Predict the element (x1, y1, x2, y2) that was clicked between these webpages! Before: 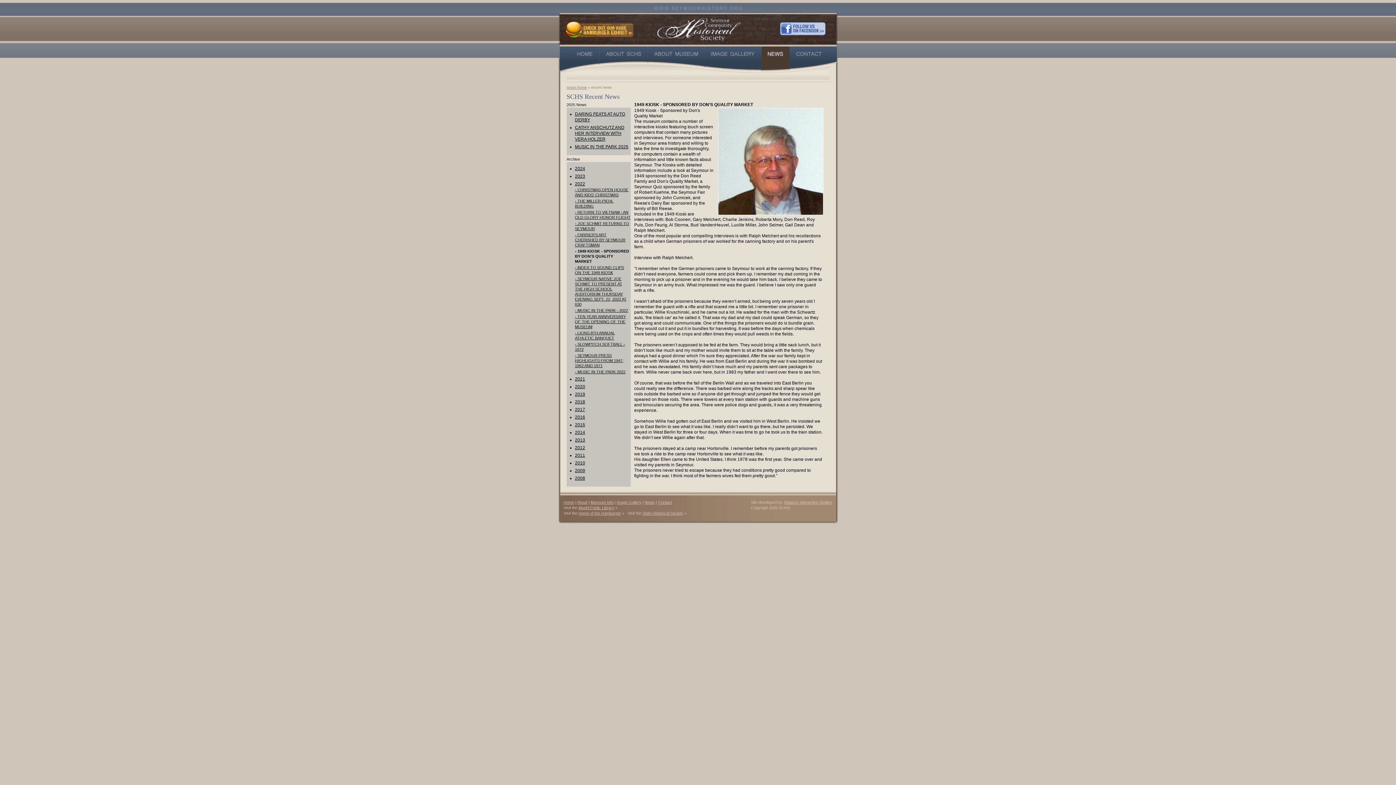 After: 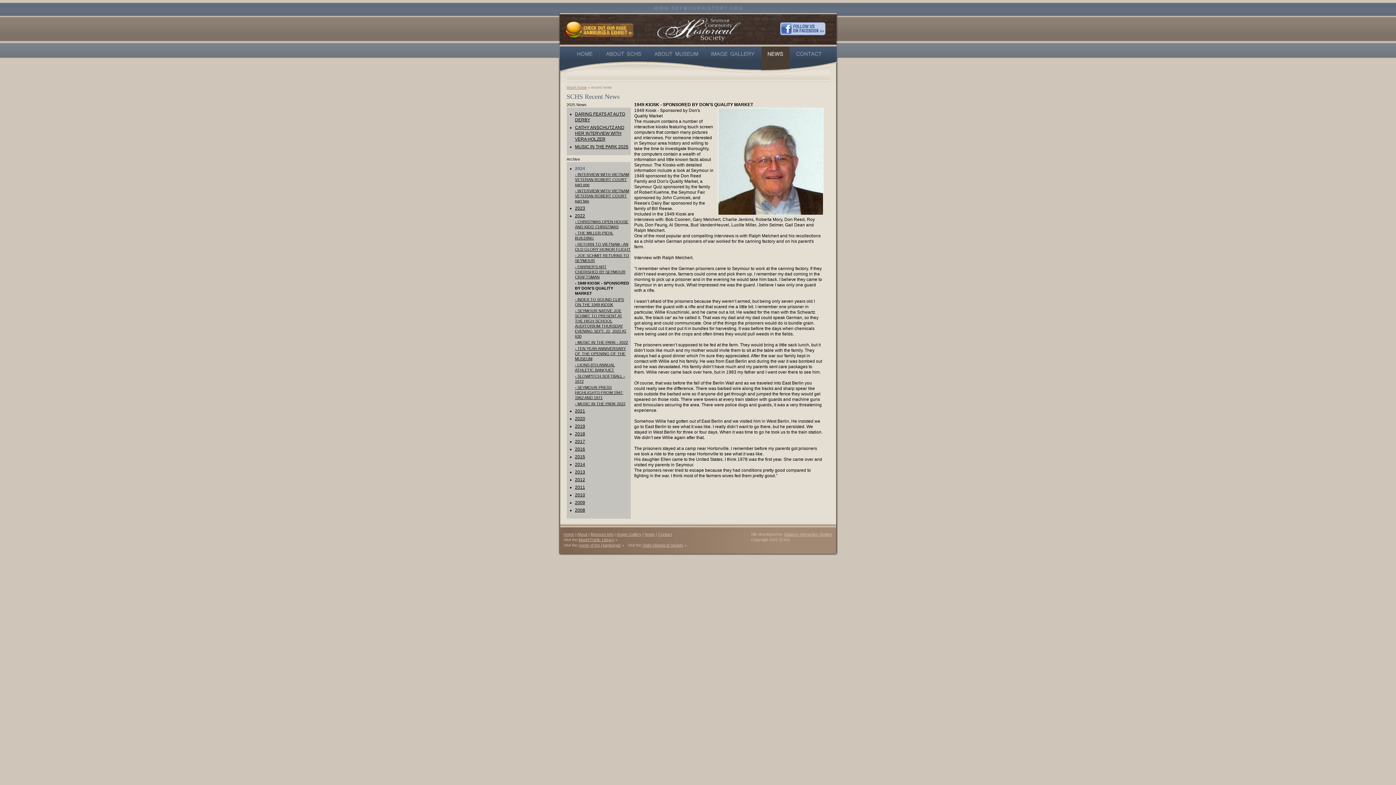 Action: bbox: (575, 166, 585, 171) label: 2024